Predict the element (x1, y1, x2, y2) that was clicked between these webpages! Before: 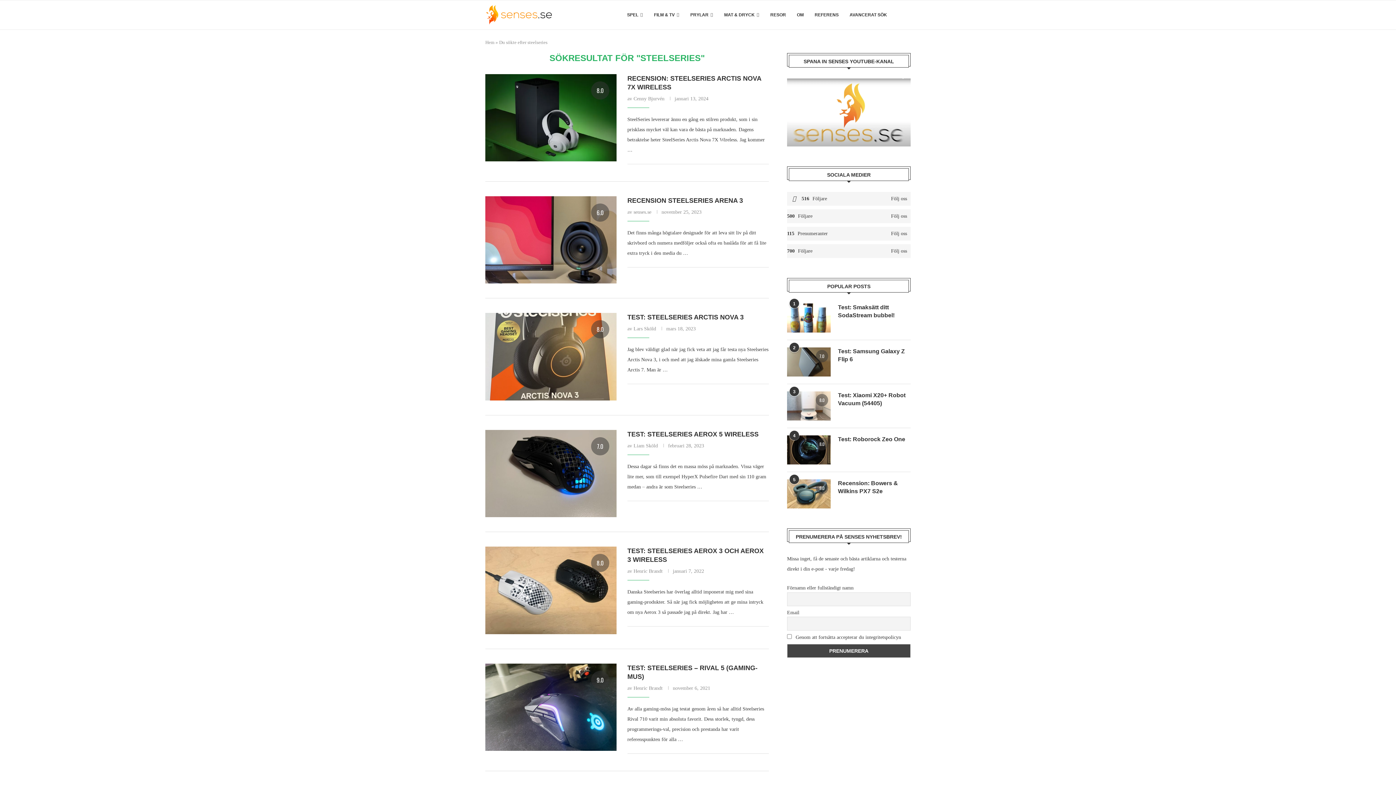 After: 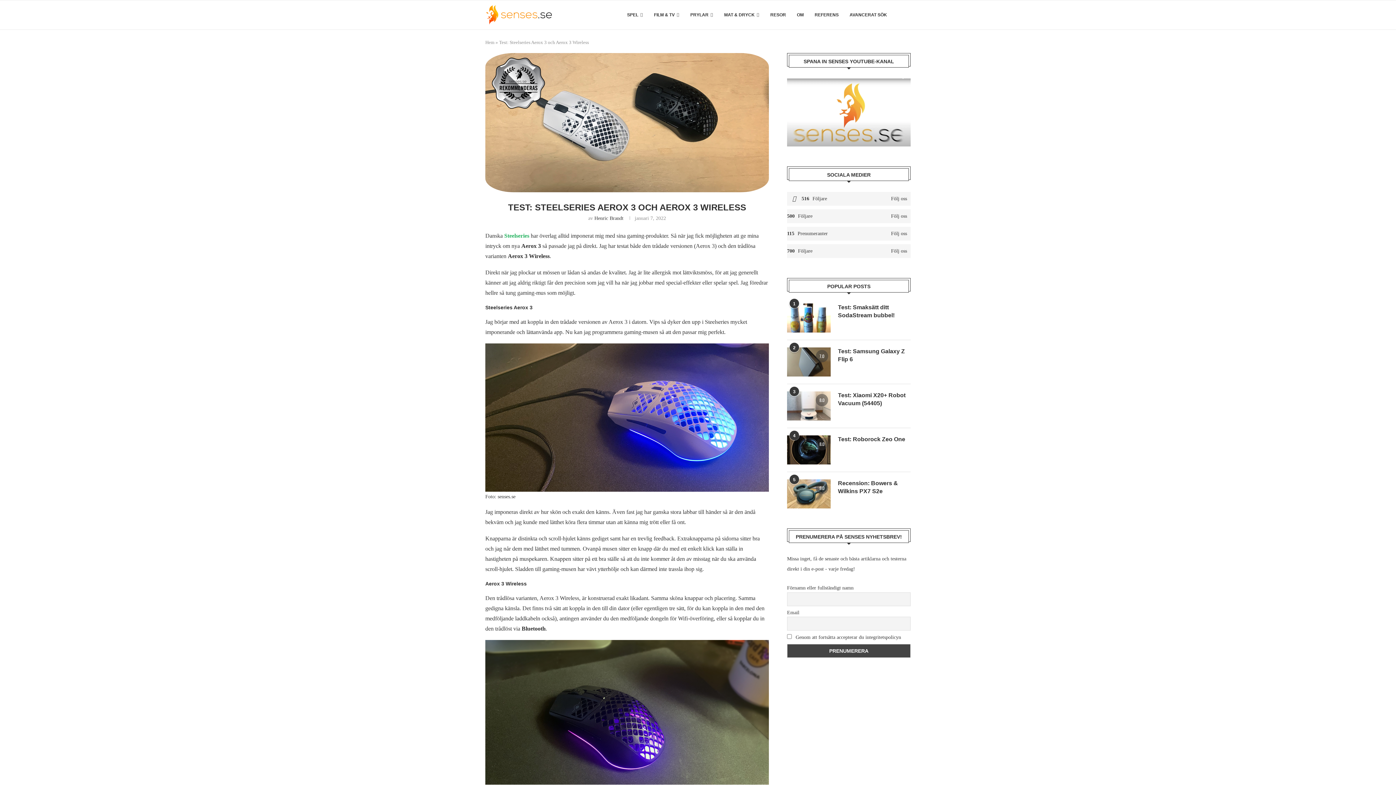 Action: bbox: (485, 547, 616, 634)